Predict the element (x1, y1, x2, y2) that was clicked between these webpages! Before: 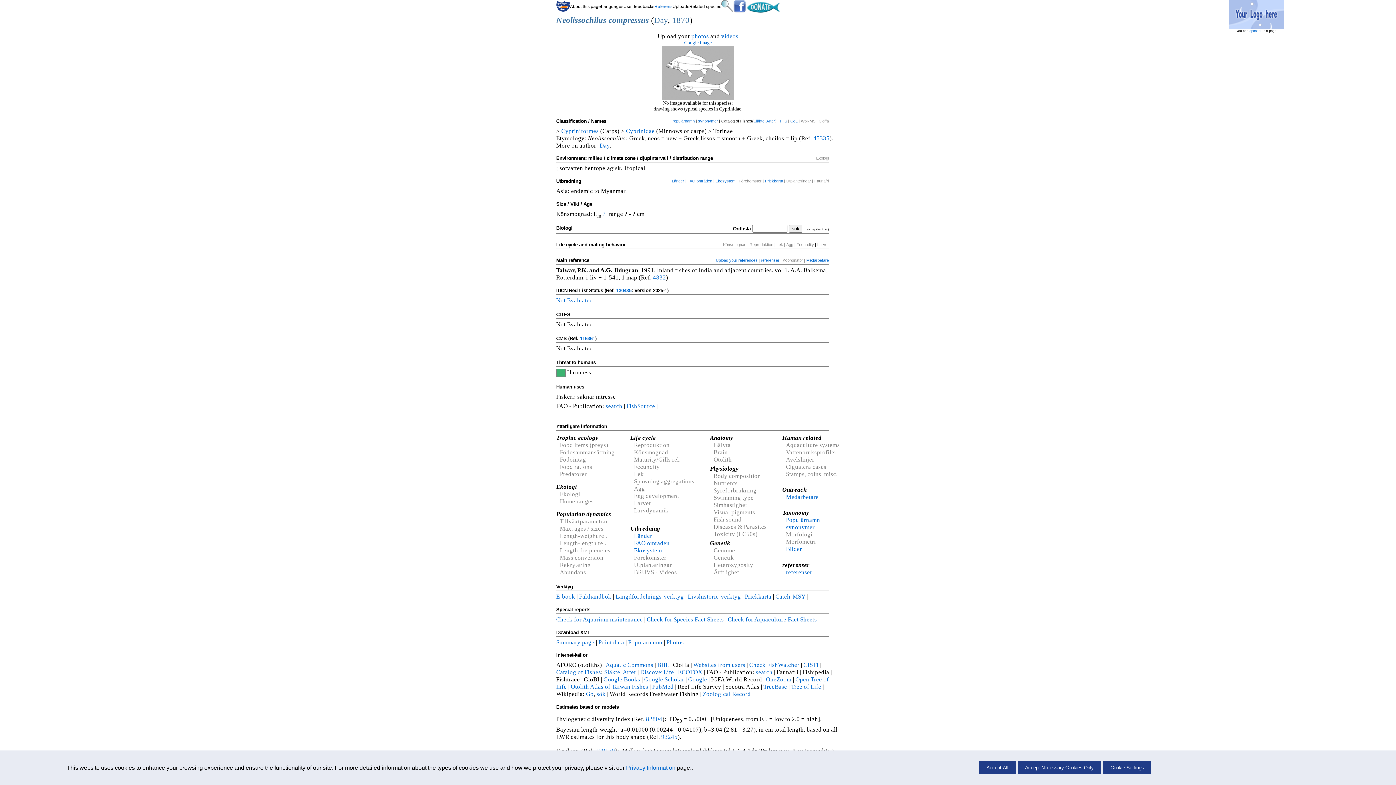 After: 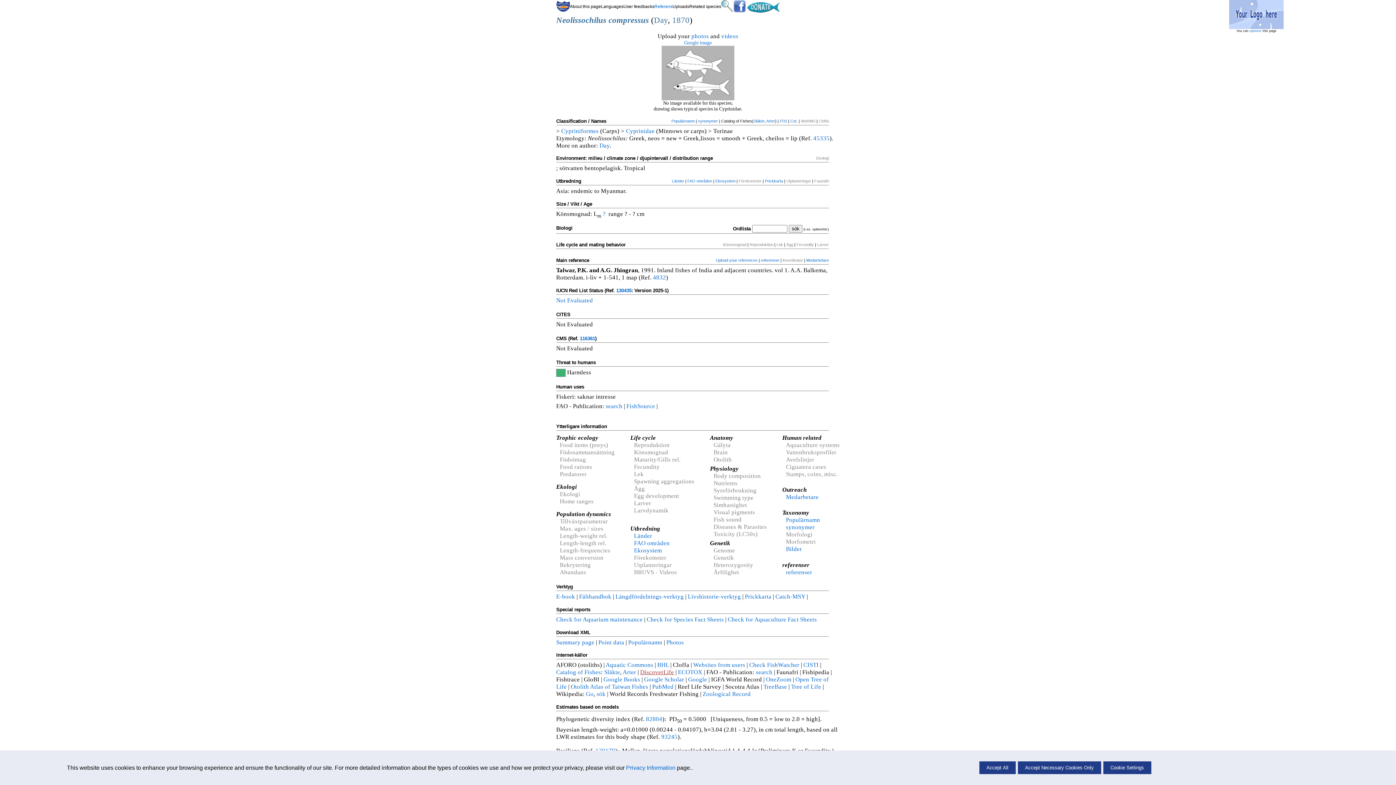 Action: label: DiscoverLife bbox: (640, 669, 674, 676)